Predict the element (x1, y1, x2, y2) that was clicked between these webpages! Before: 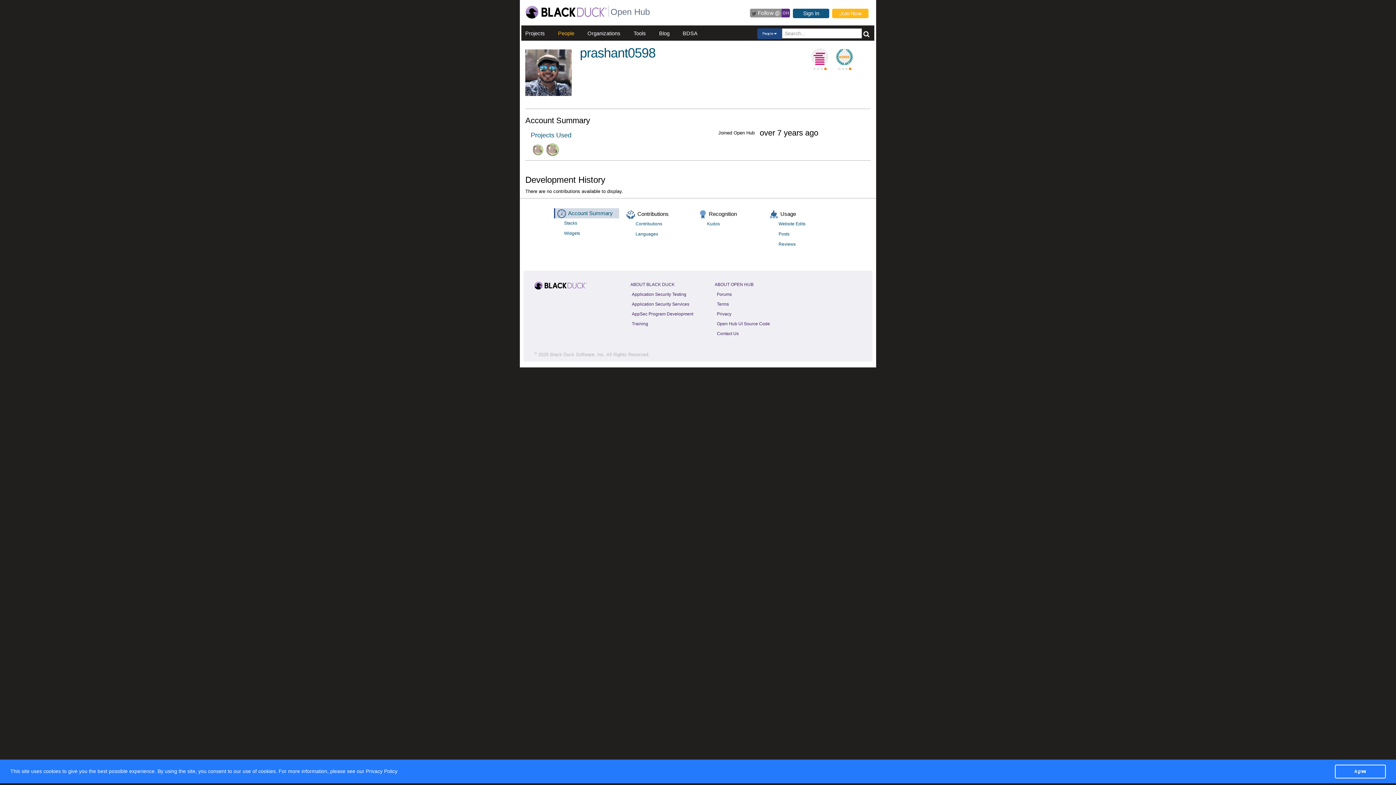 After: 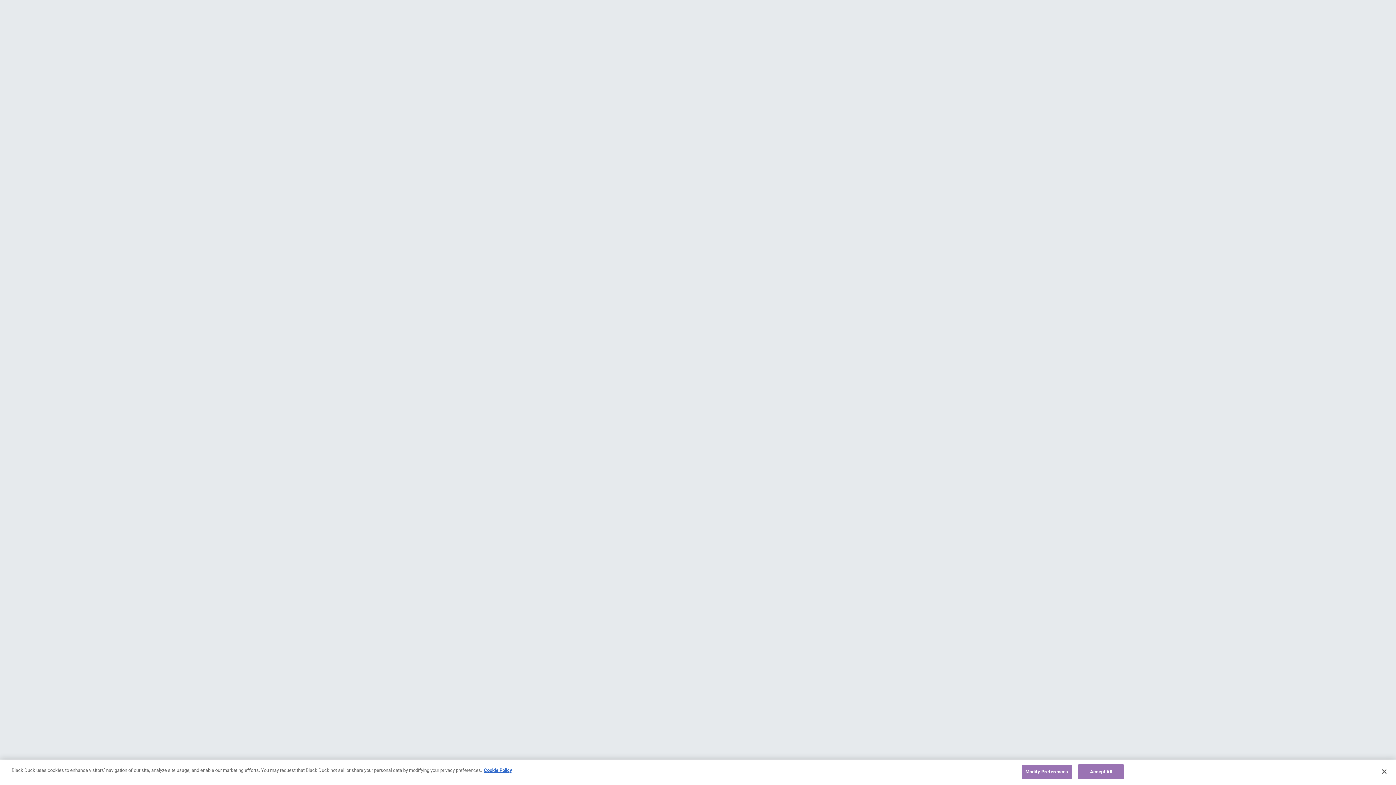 Action: bbox: (714, 290, 734, 298) label: Forums